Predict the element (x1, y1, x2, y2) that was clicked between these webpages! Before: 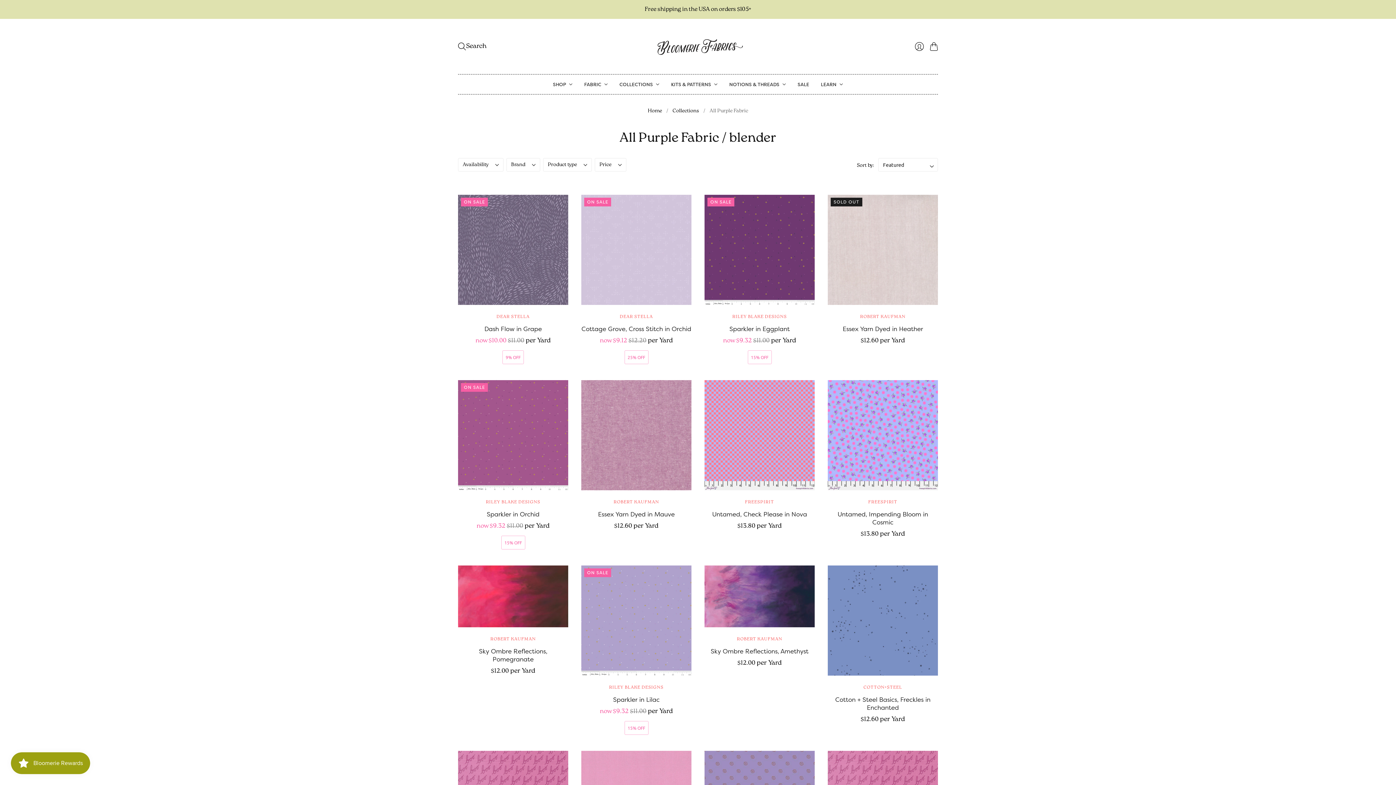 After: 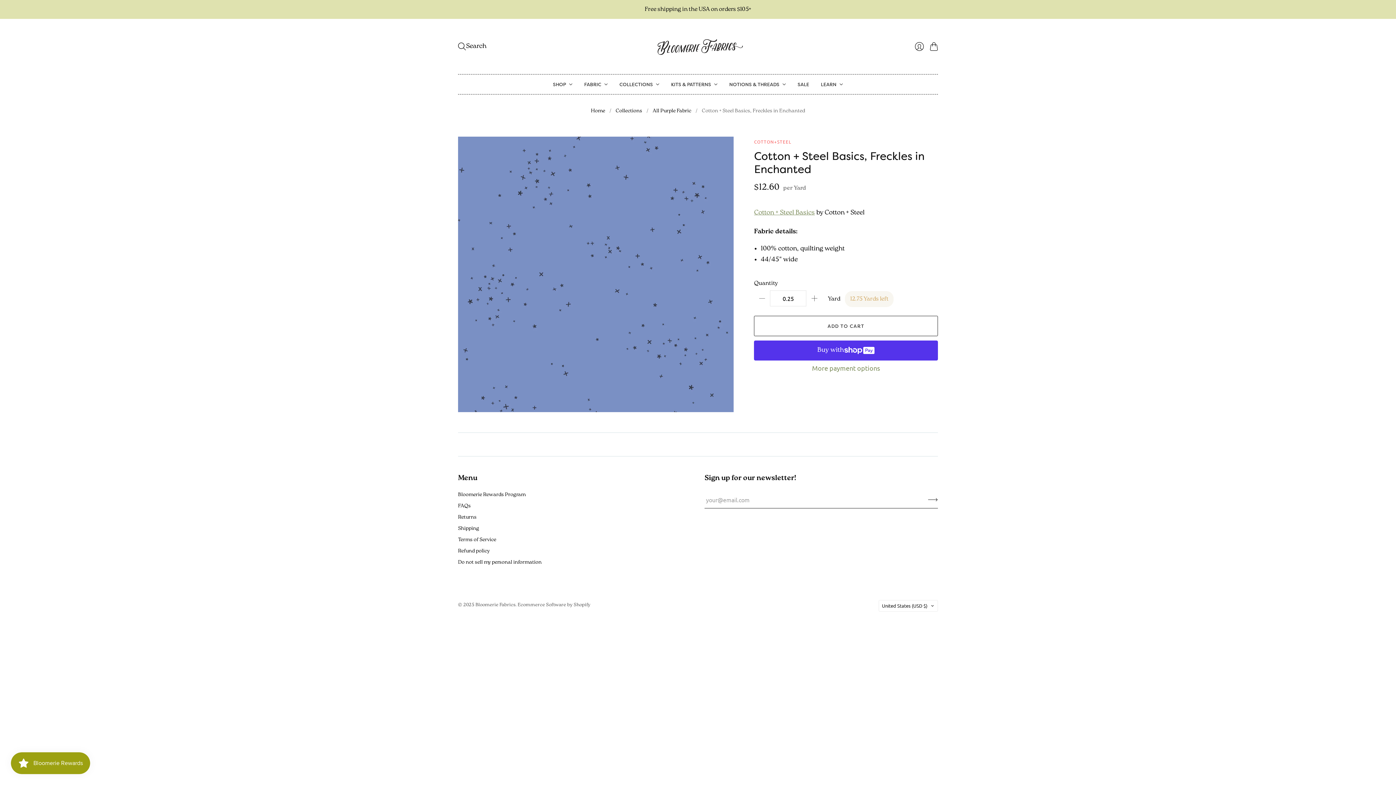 Action: label: Cotton + Steel Basics, Freckles in Enchanted bbox: (828, 565, 938, 675)